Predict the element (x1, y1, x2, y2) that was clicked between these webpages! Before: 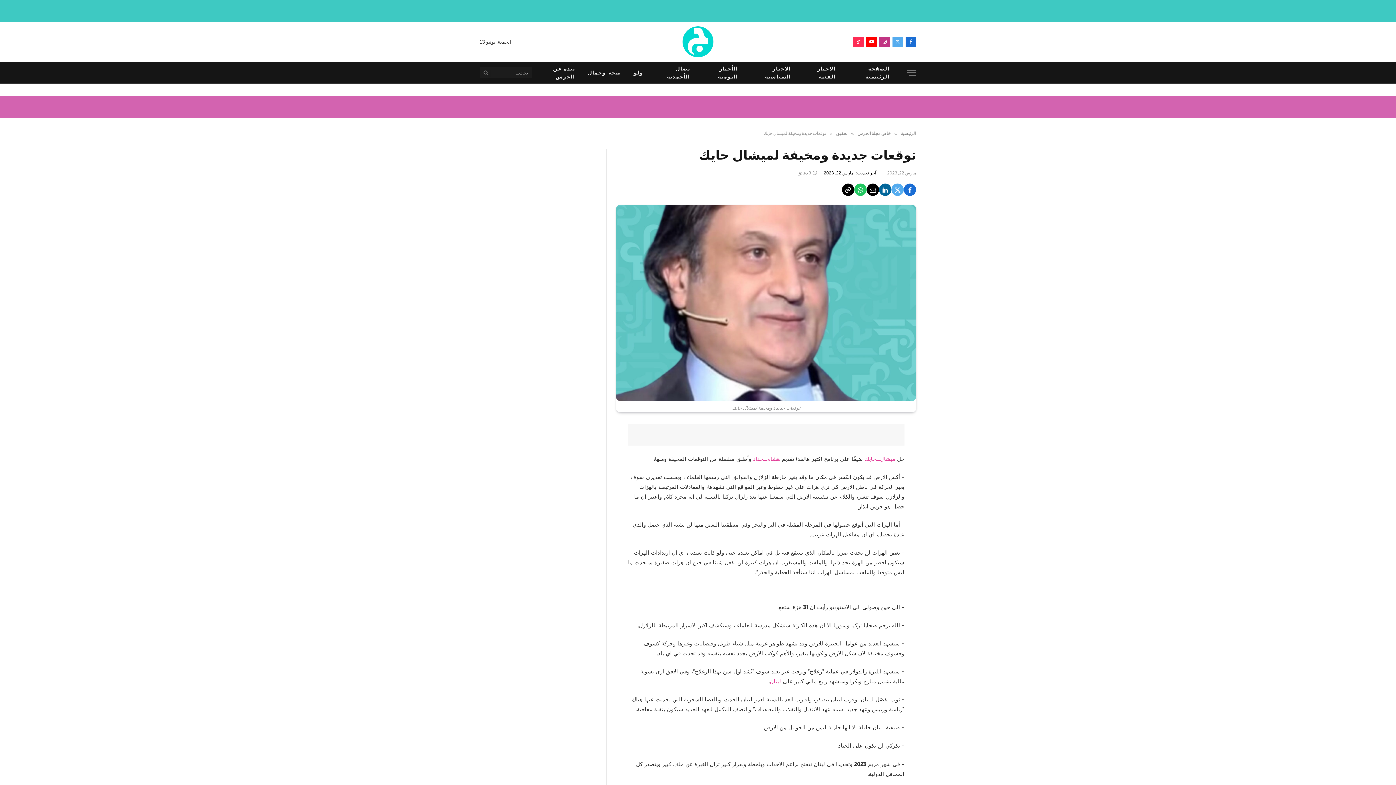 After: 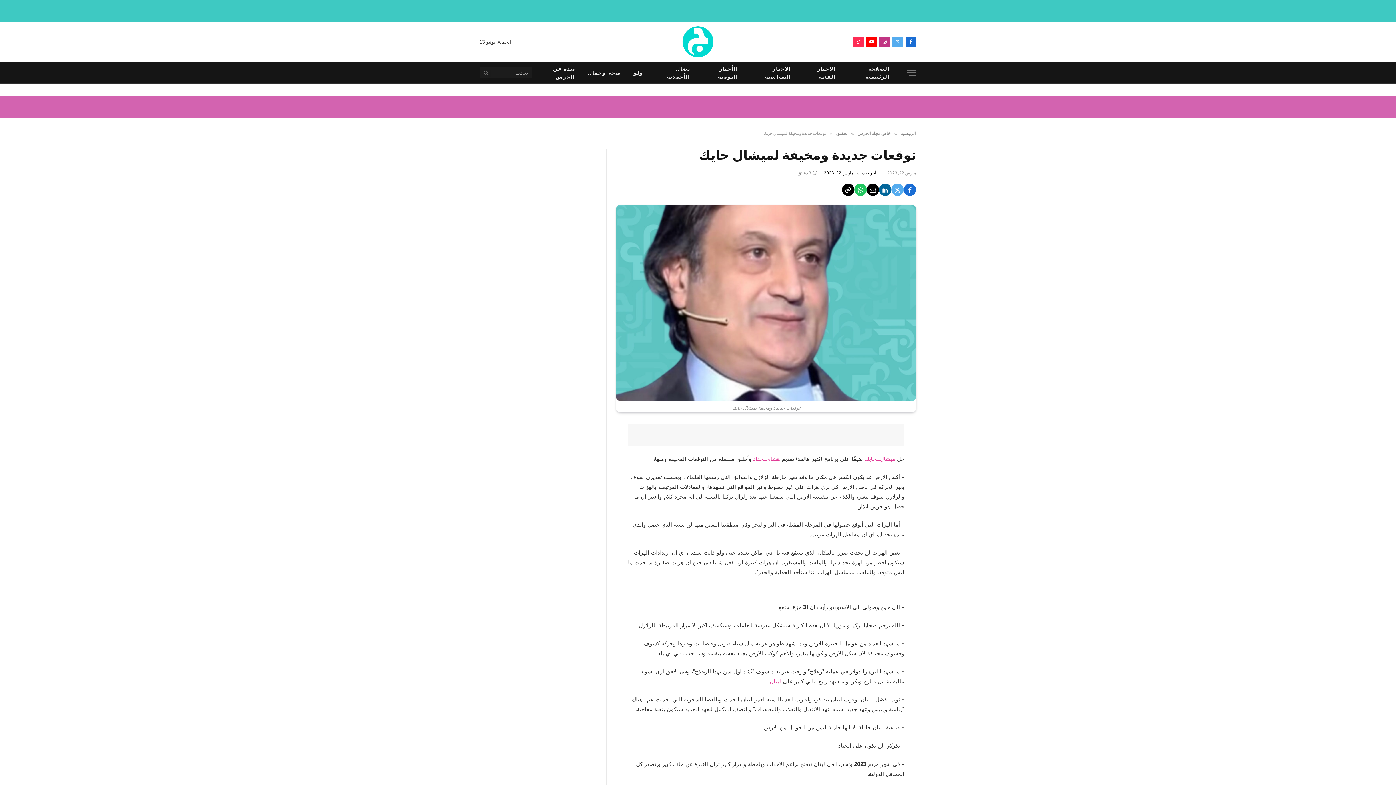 Action: bbox: (842, 183, 854, 196)